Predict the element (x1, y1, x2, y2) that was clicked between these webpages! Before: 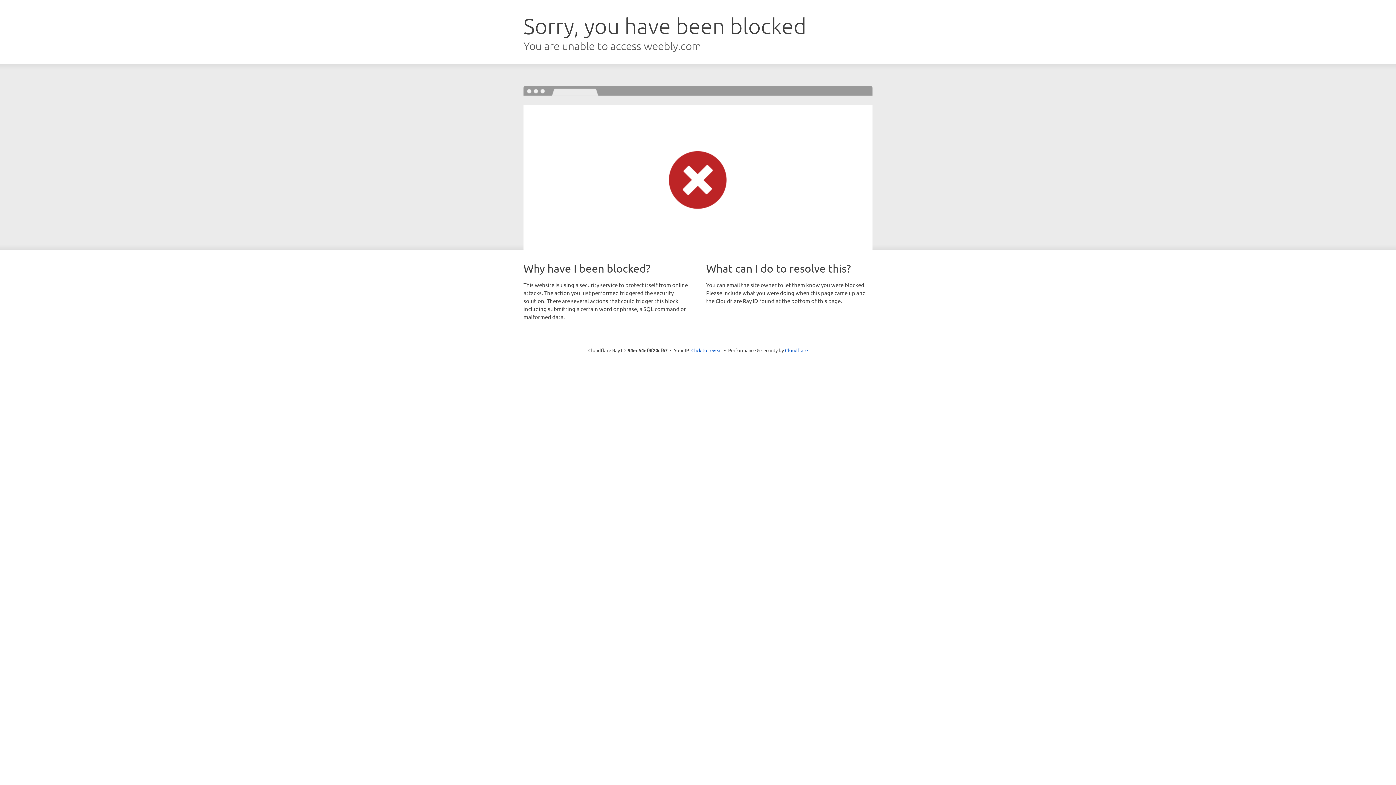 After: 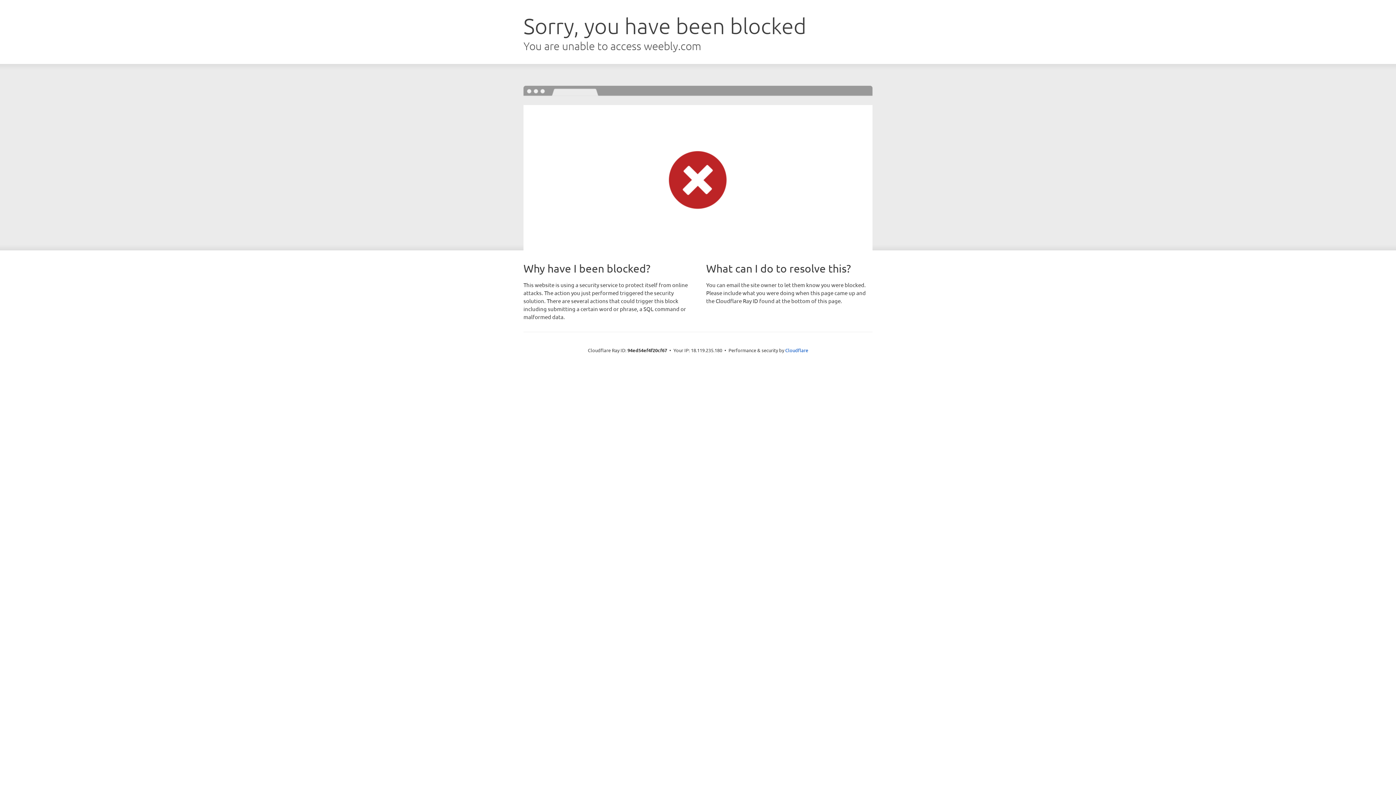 Action: label: Click to reveal bbox: (691, 346, 722, 353)